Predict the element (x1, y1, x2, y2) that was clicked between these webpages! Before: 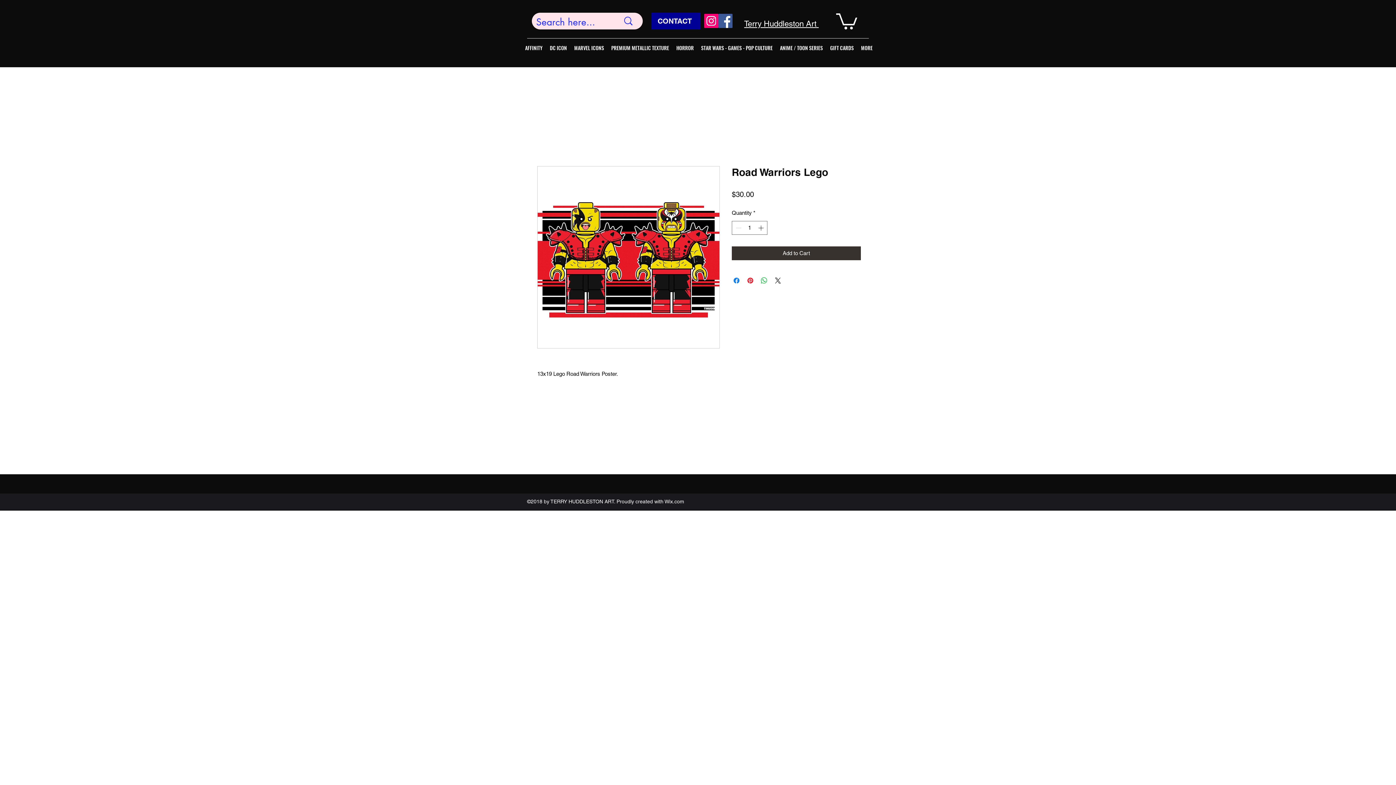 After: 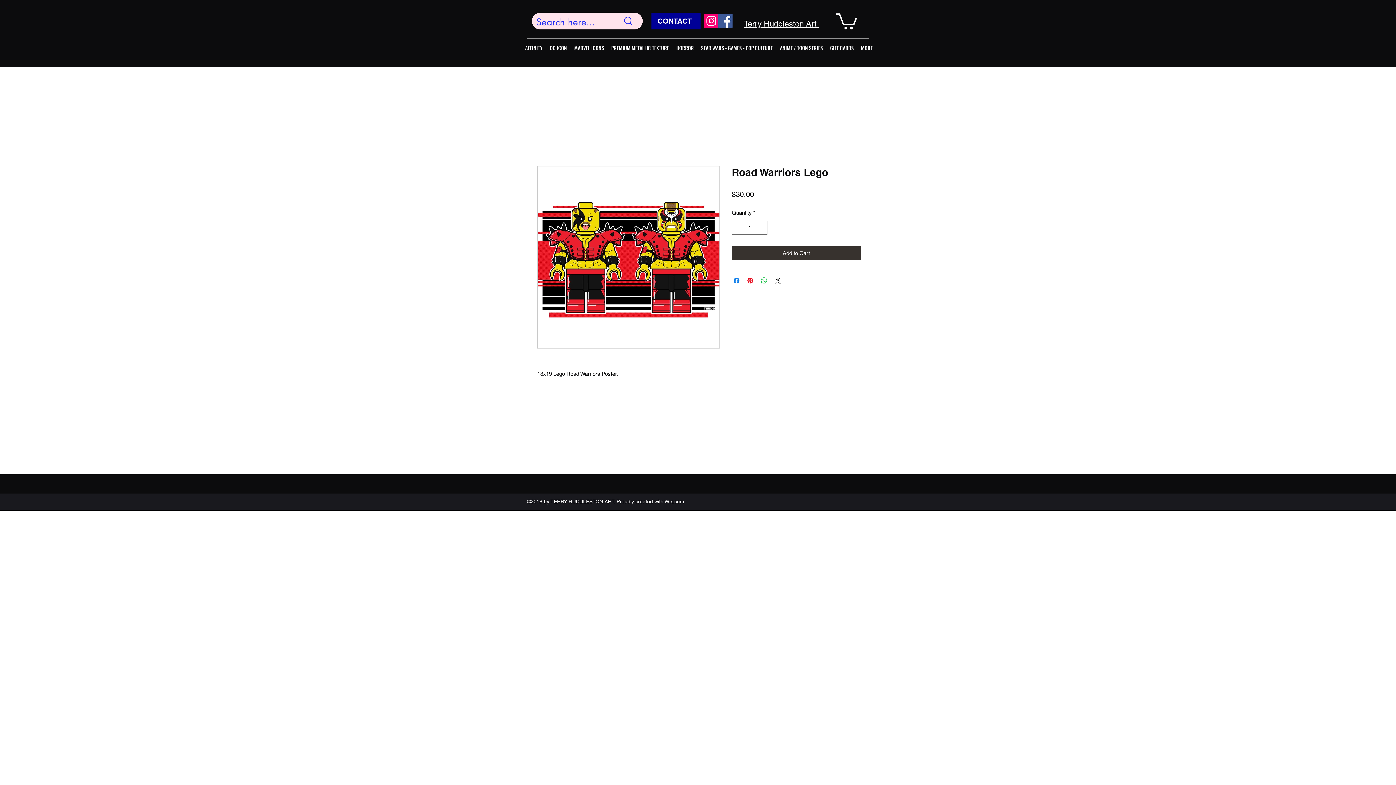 Action: bbox: (718, 13, 732, 28) label: Facebook